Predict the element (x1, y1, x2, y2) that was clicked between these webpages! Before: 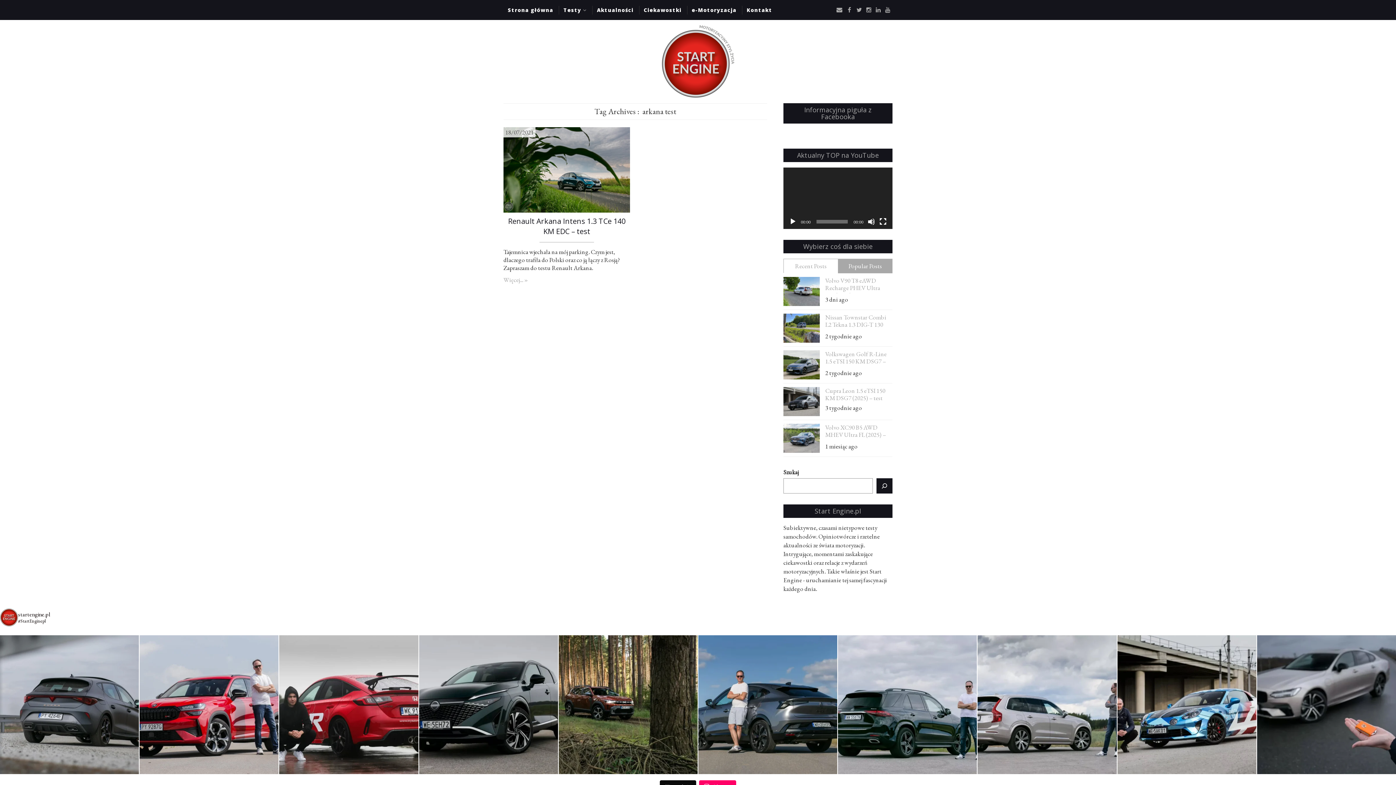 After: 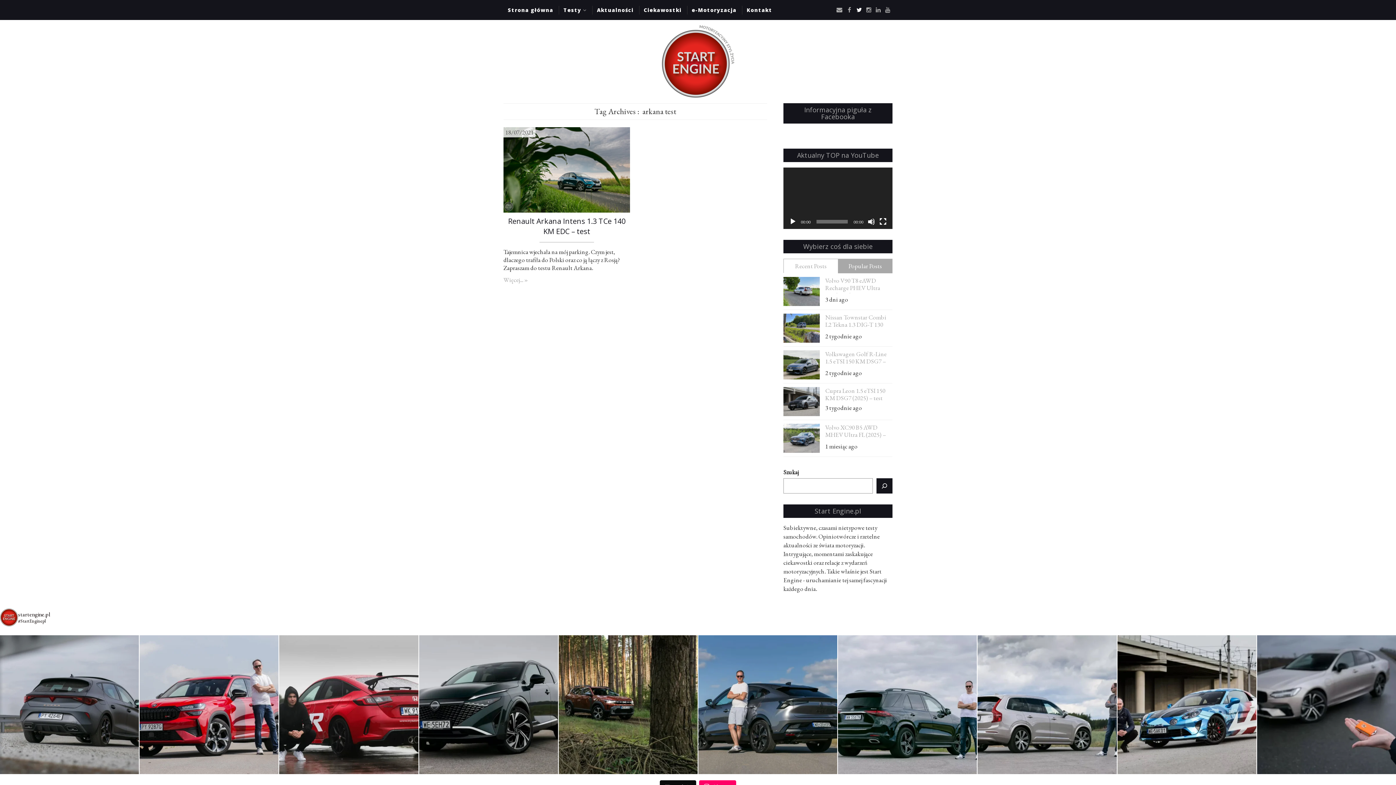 Action: bbox: (854, 5, 864, 13)